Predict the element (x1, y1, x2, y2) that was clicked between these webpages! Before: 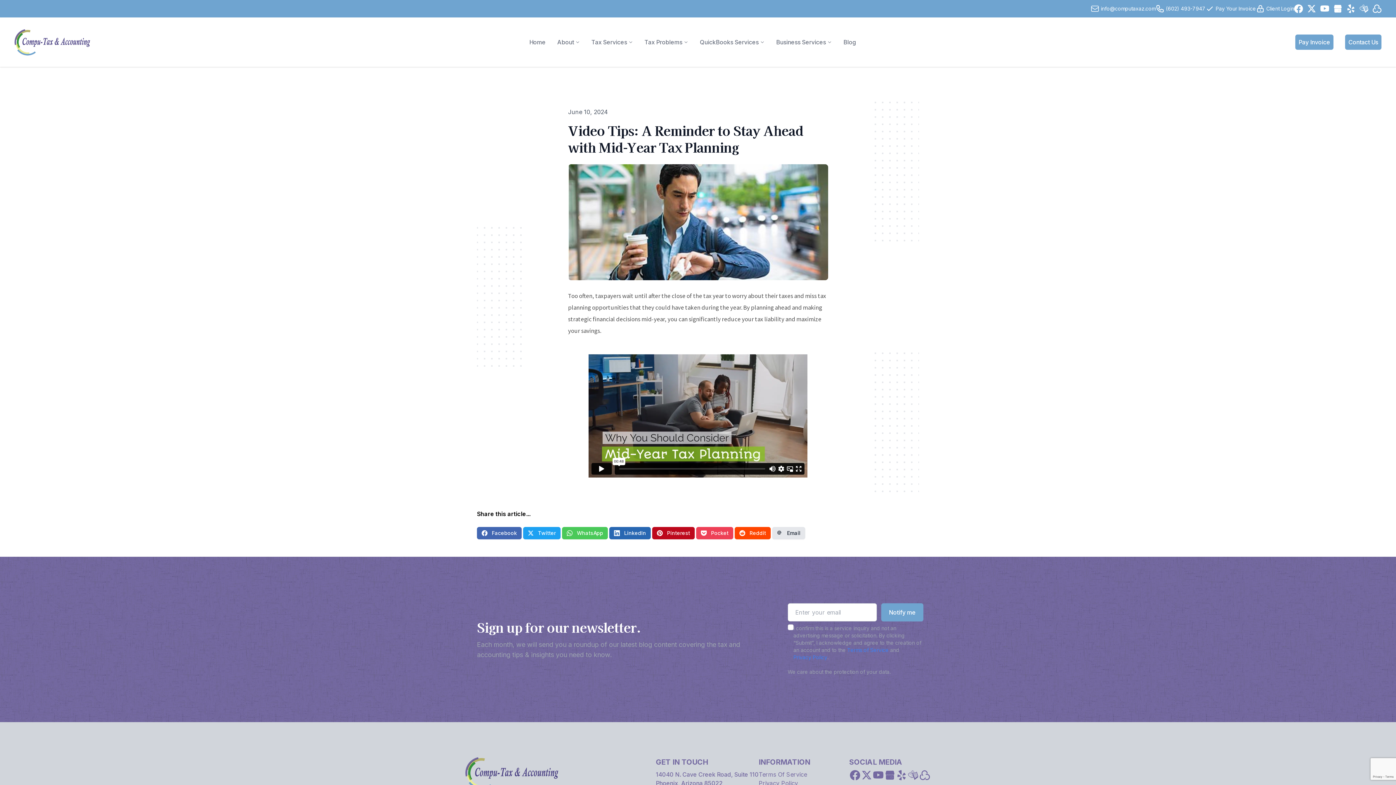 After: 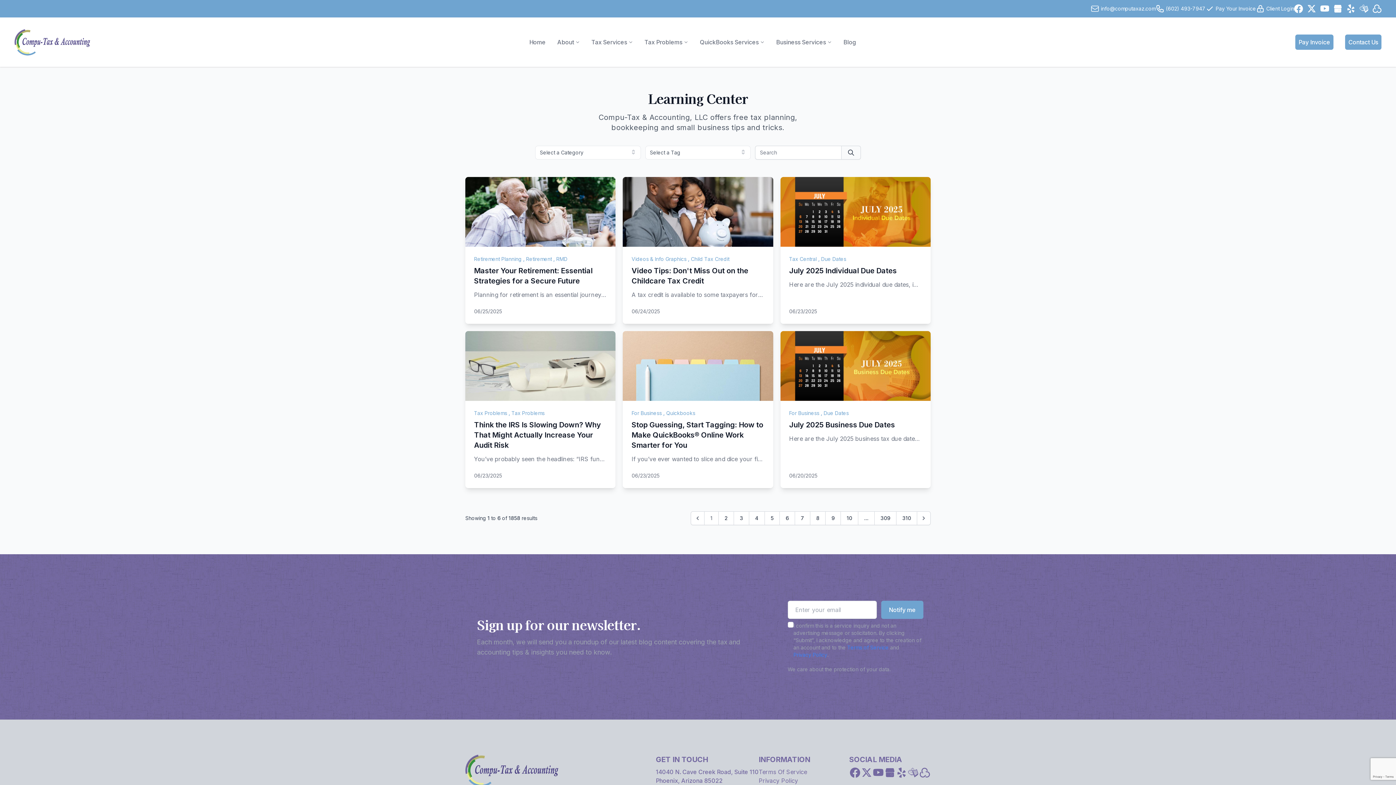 Action: label: Blog bbox: (837, 34, 862, 49)